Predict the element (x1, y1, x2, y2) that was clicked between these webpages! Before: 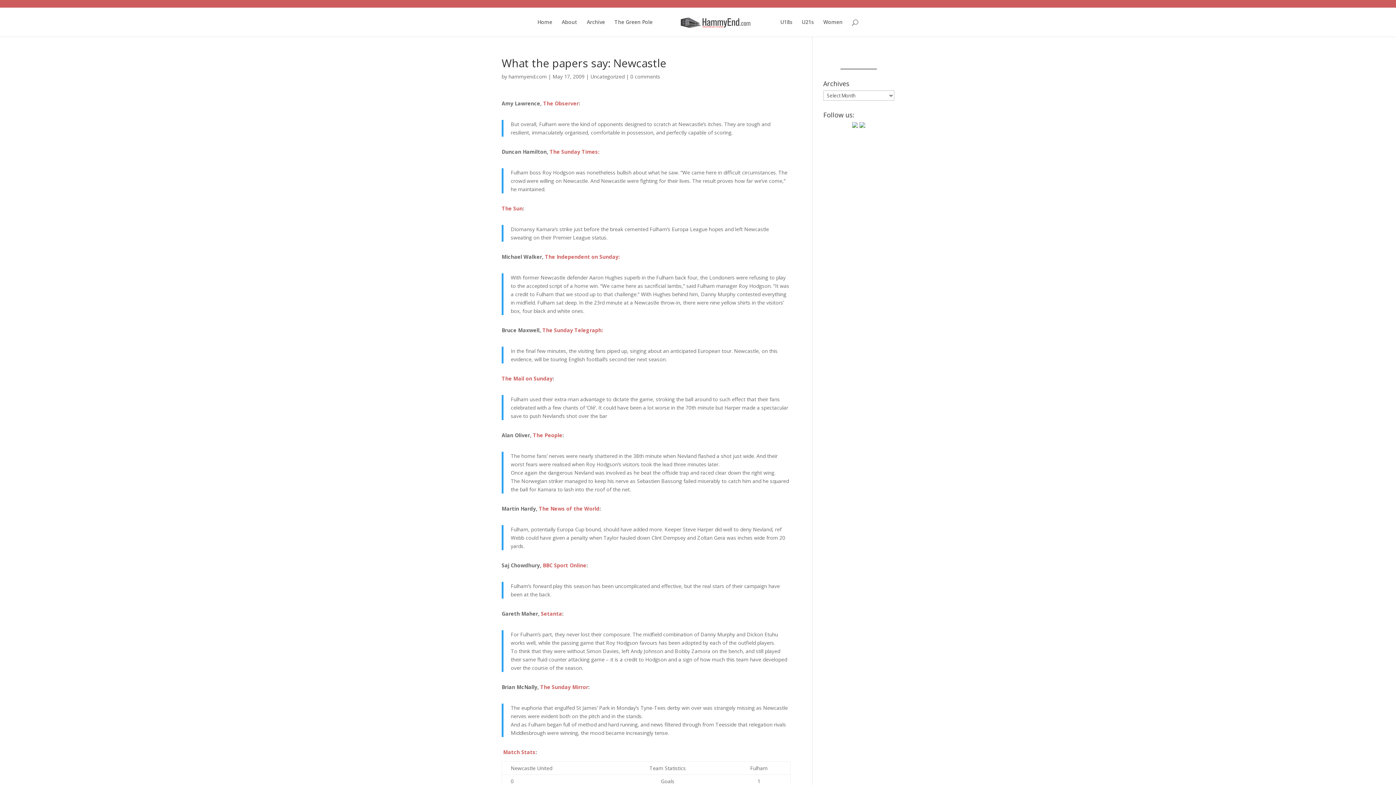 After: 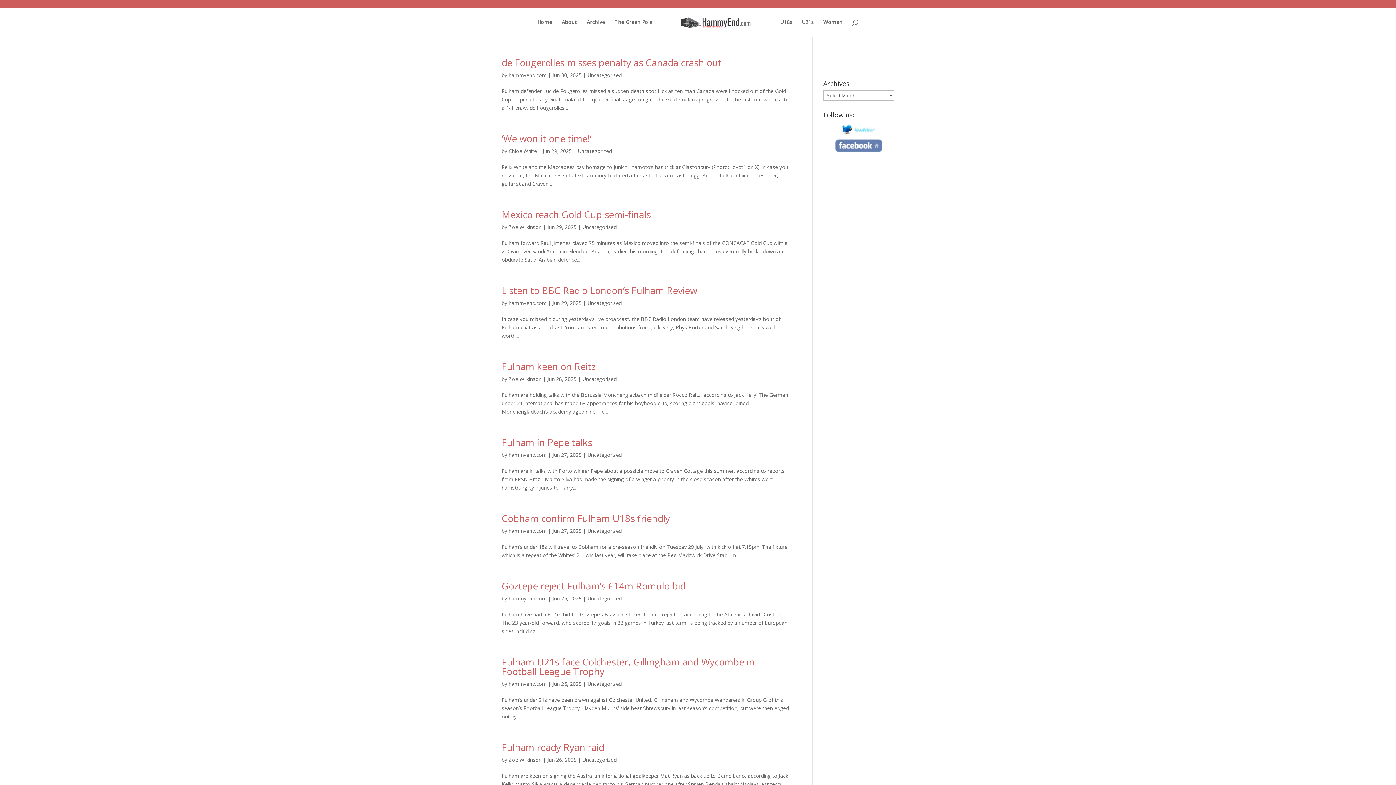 Action: label: Home bbox: (537, 19, 552, 36)